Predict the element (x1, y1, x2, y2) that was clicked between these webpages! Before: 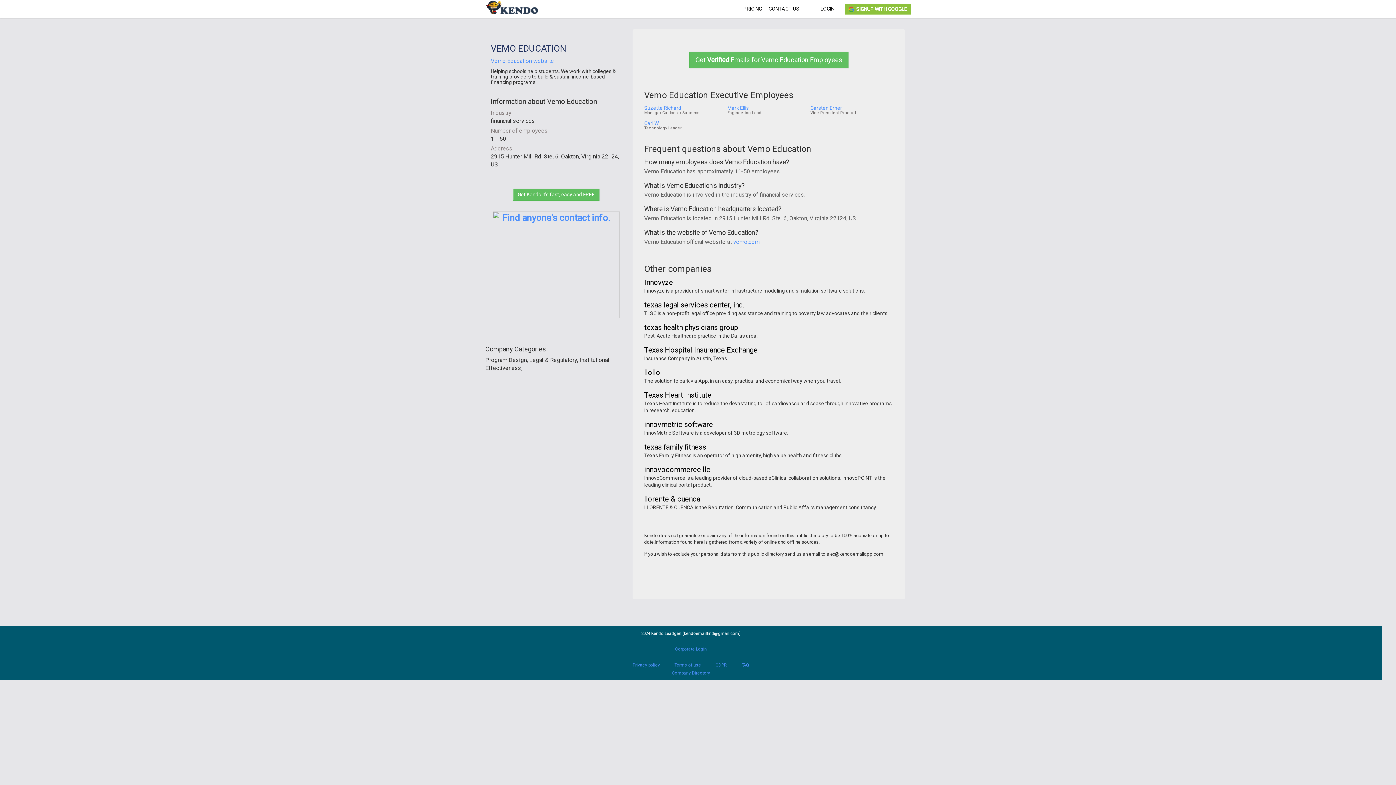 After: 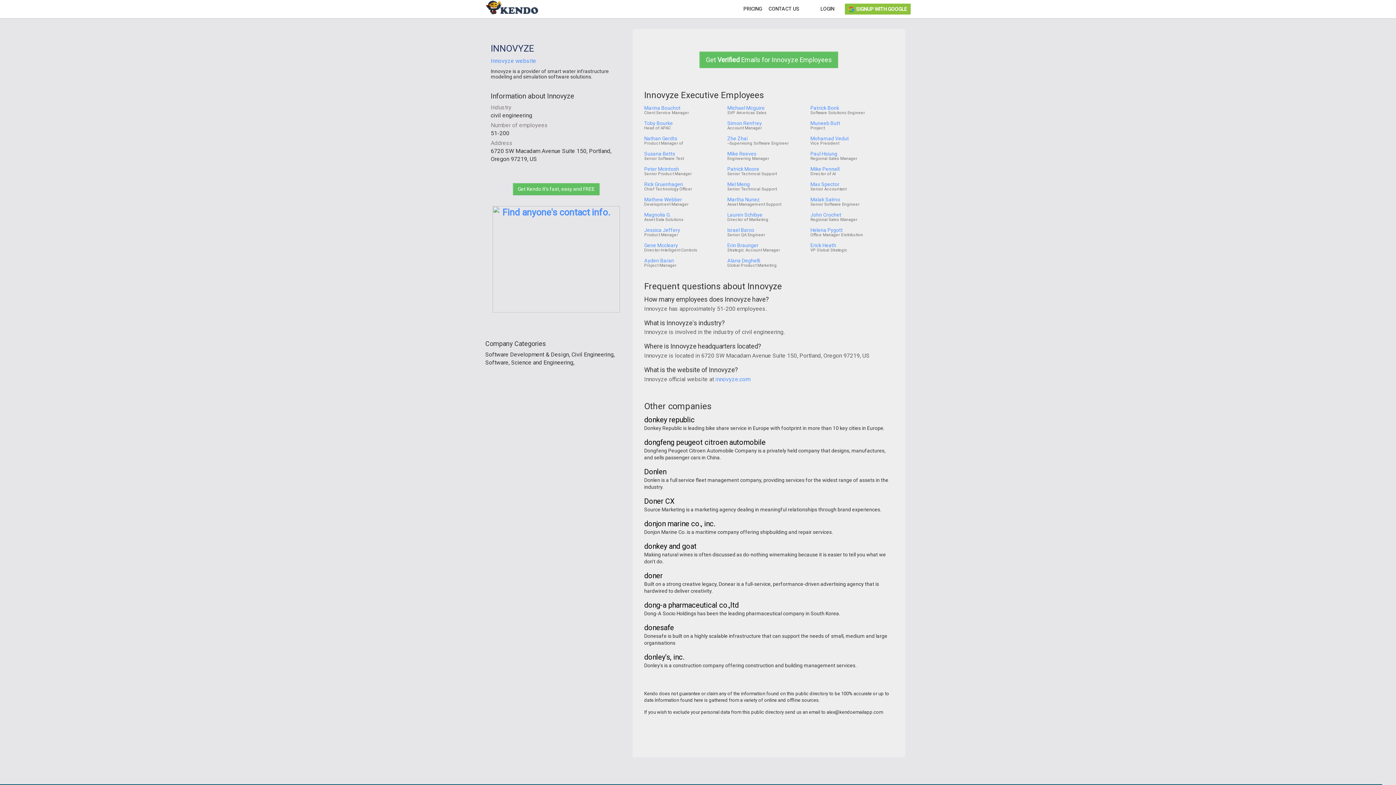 Action: label: Innovyze bbox: (644, 279, 673, 286)